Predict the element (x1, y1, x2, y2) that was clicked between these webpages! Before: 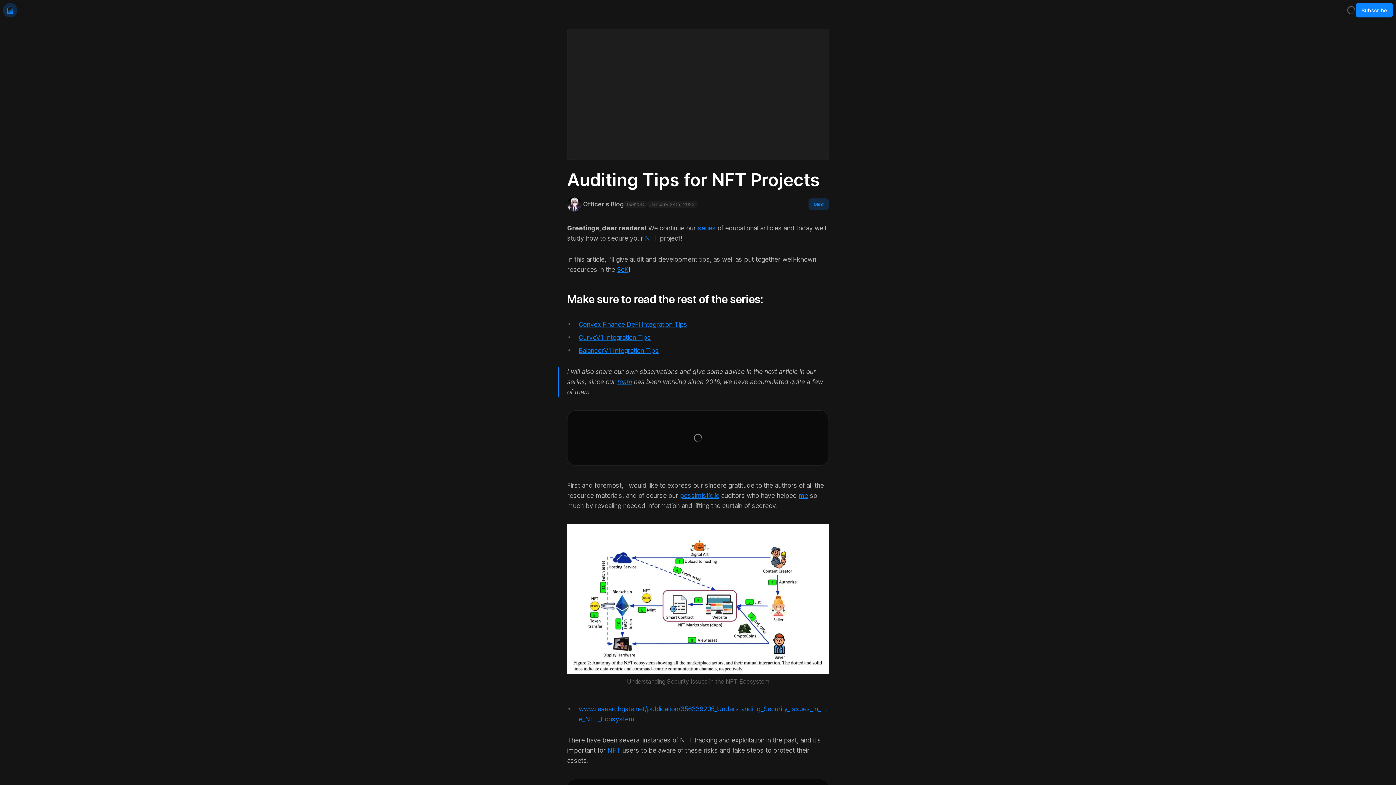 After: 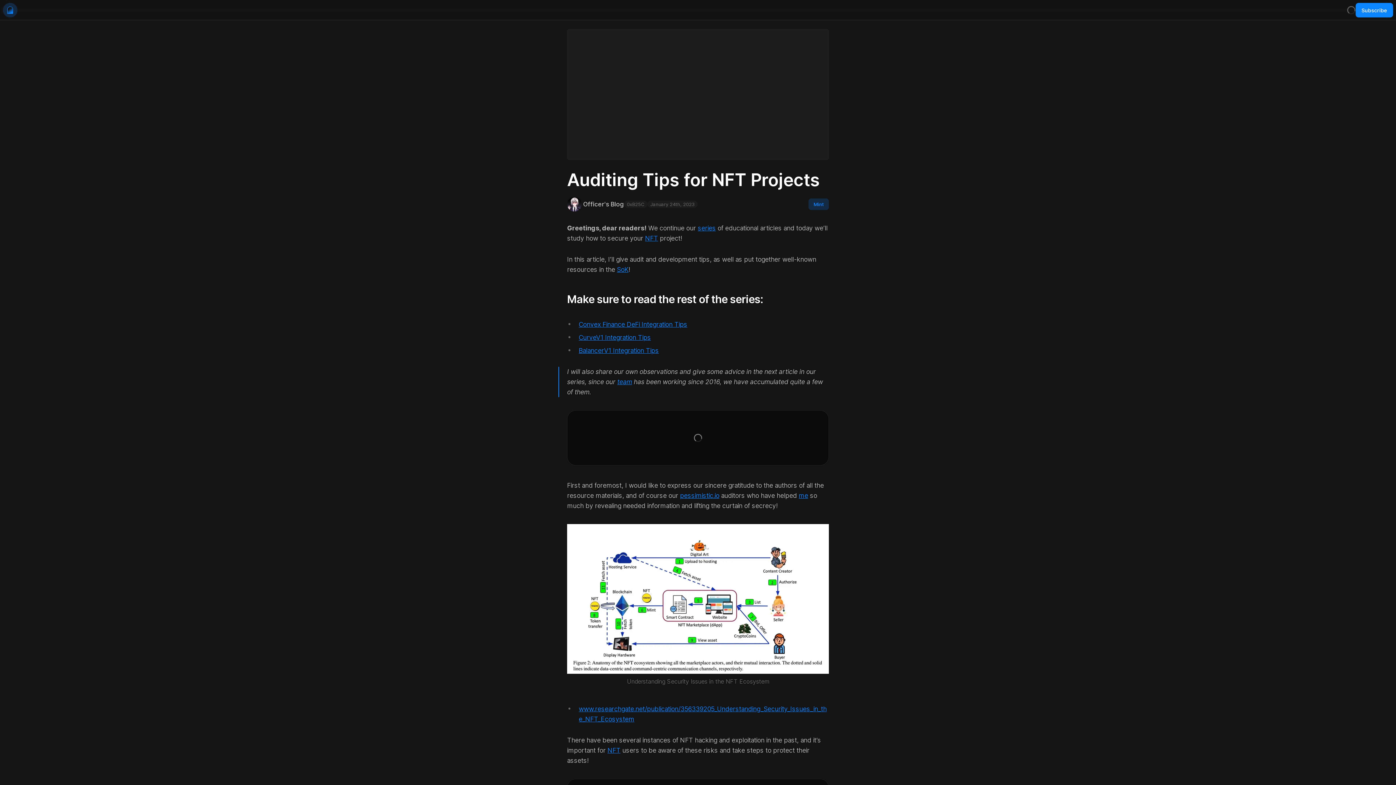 Action: bbox: (607, 746, 620, 754) label: NFT